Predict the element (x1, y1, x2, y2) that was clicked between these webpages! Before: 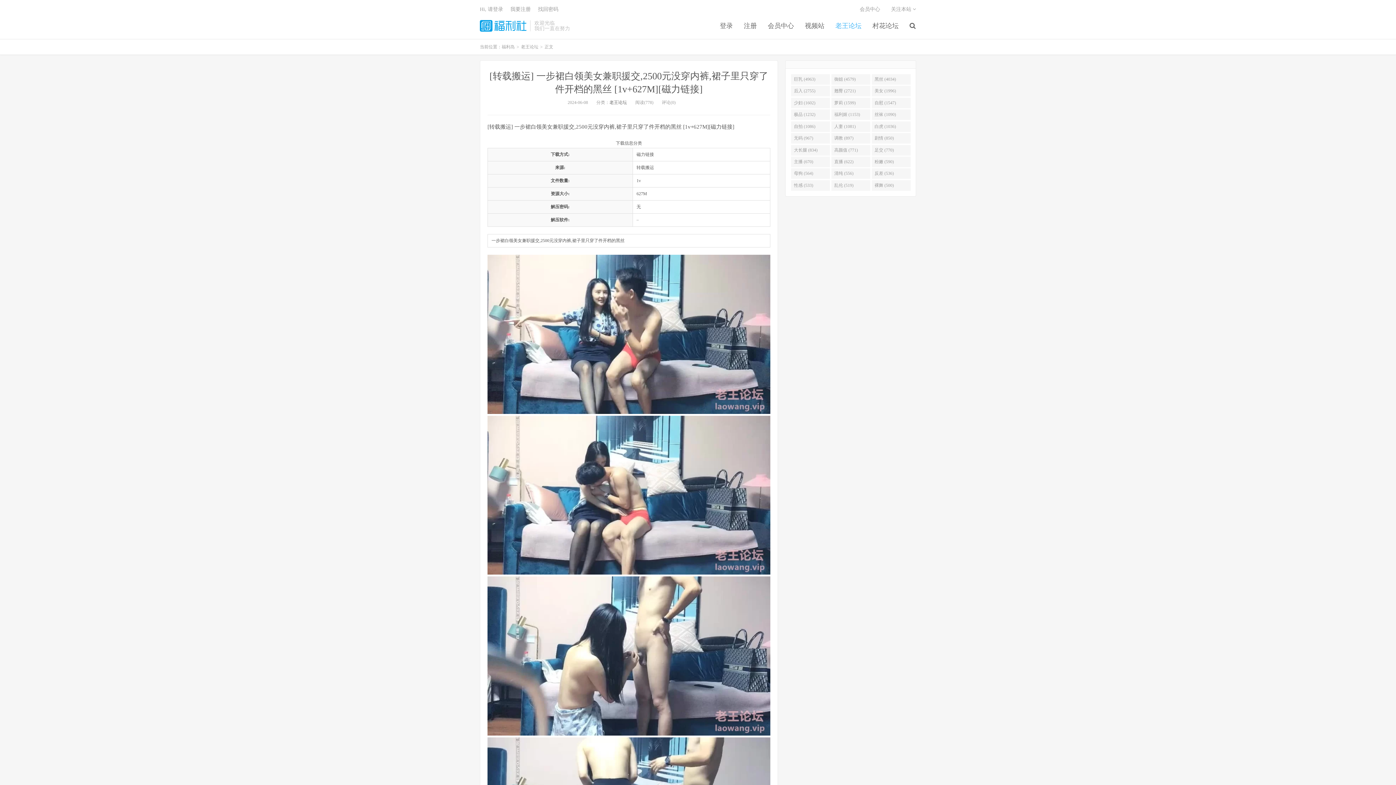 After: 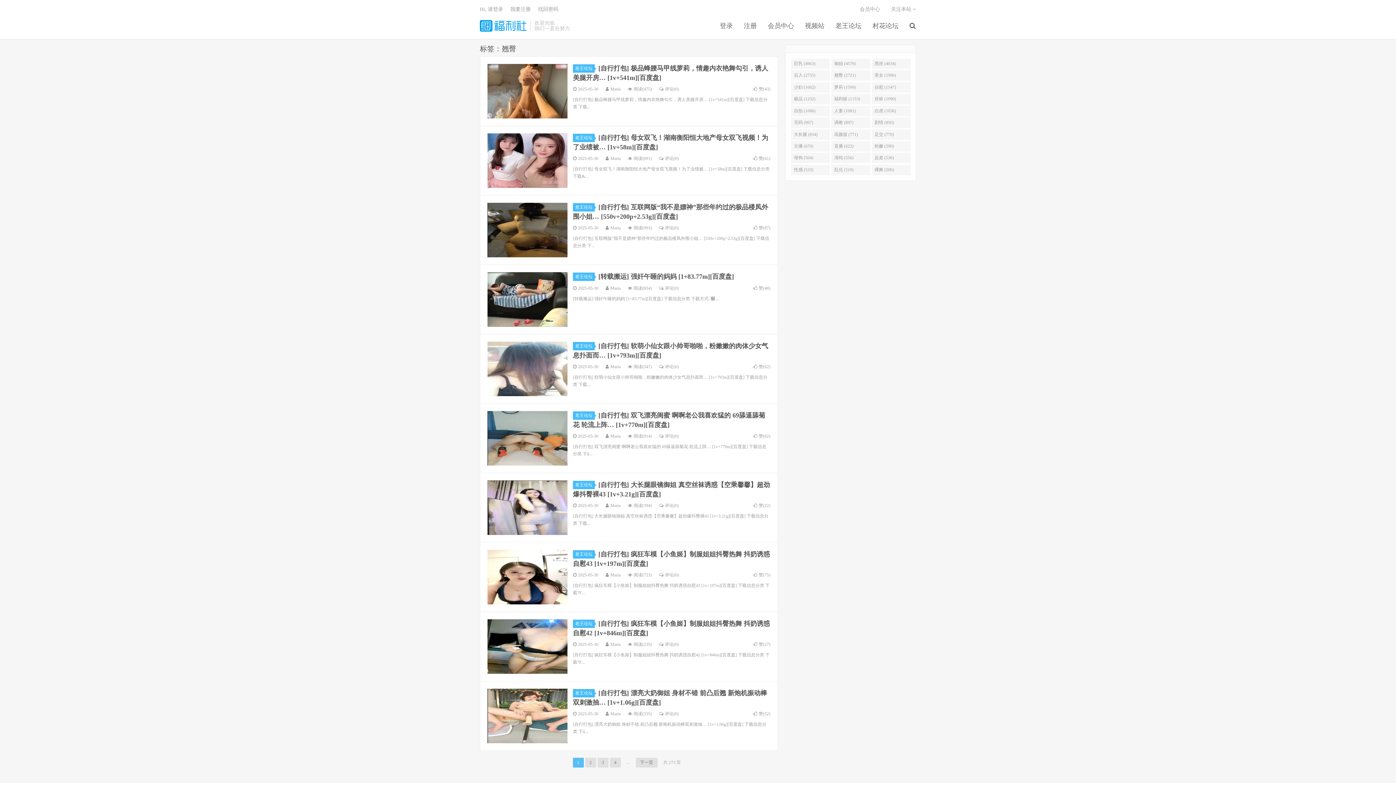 Action: label: 翘臀 (2721) bbox: (831, 85, 870, 96)